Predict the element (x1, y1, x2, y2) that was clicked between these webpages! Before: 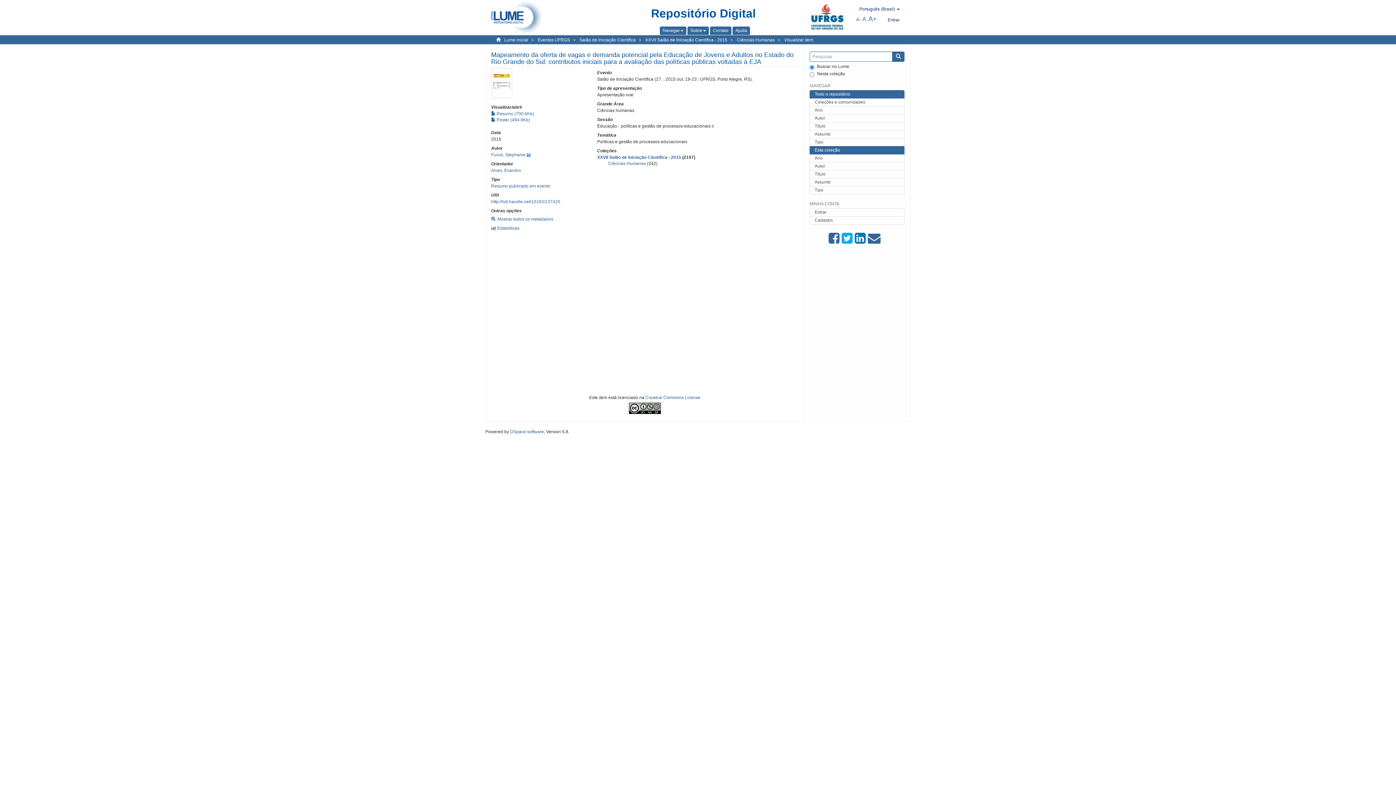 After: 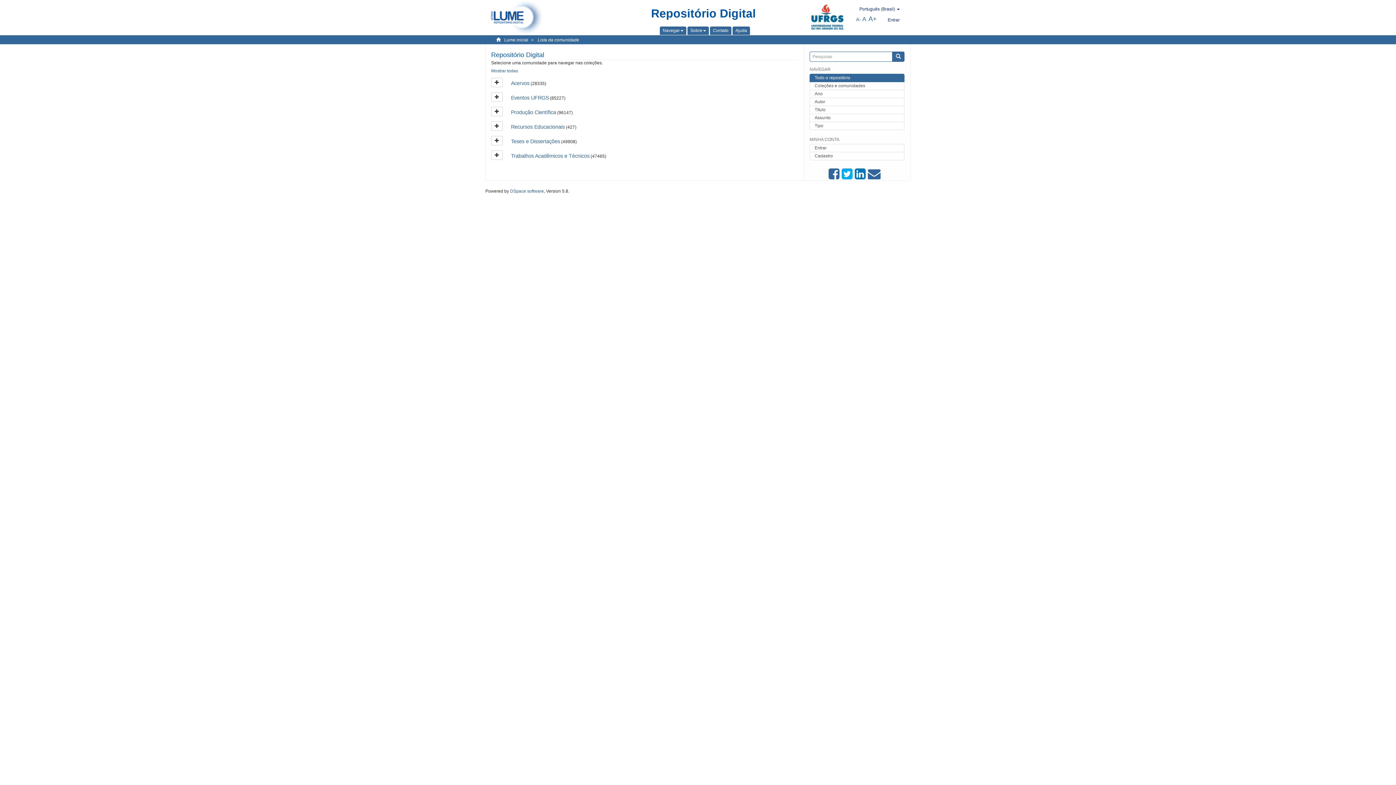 Action: label: Coleções e comunidades bbox: (809, 98, 904, 106)